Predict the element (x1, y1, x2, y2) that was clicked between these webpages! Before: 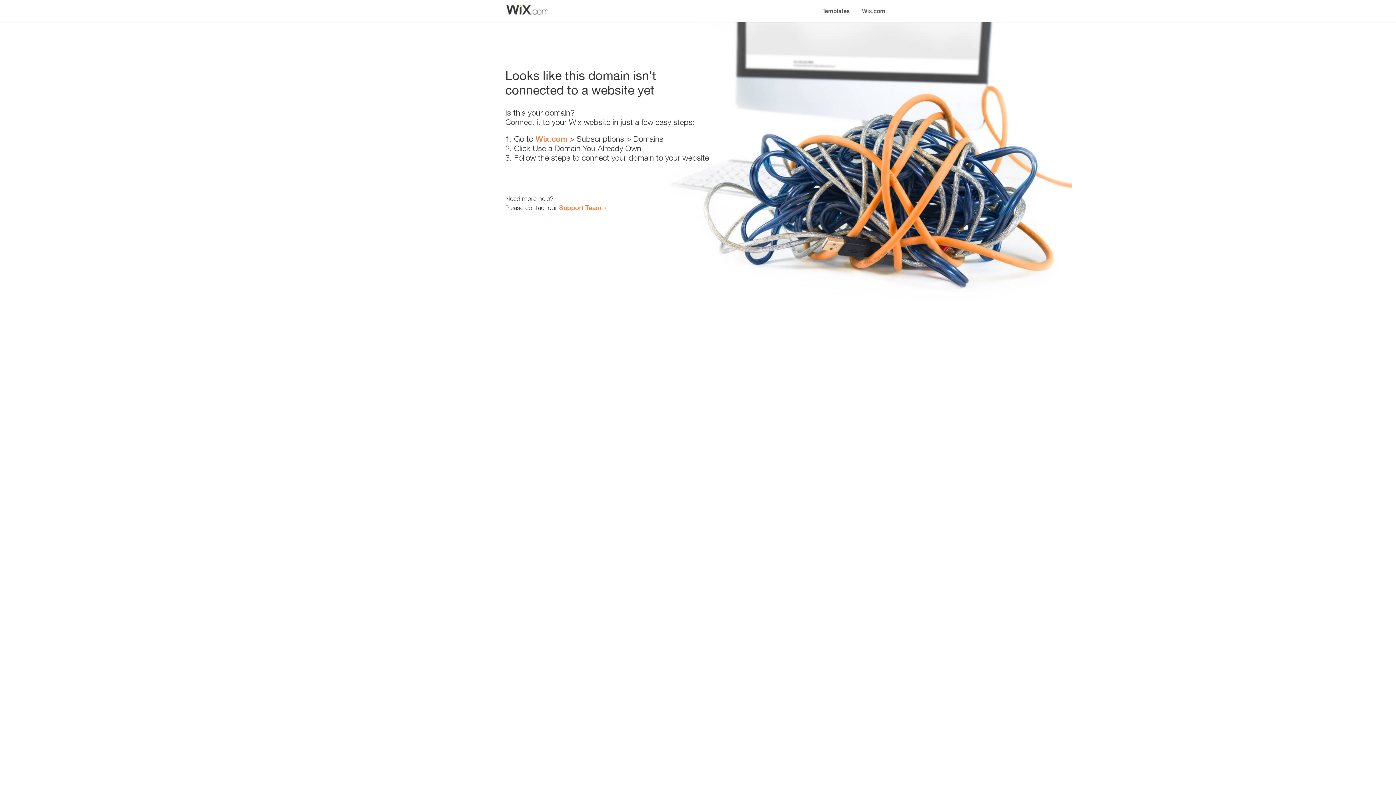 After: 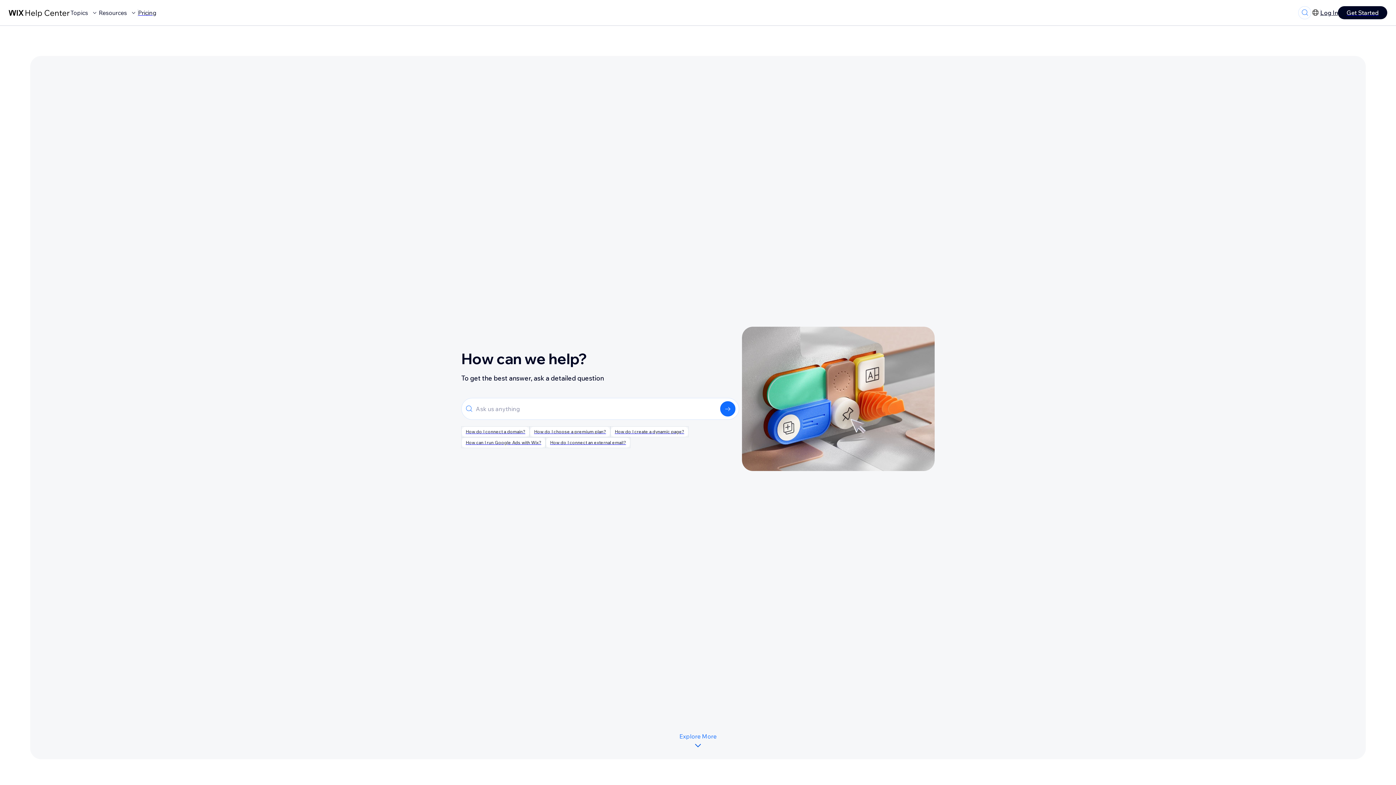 Action: bbox: (559, 203, 601, 211) label: Support Team